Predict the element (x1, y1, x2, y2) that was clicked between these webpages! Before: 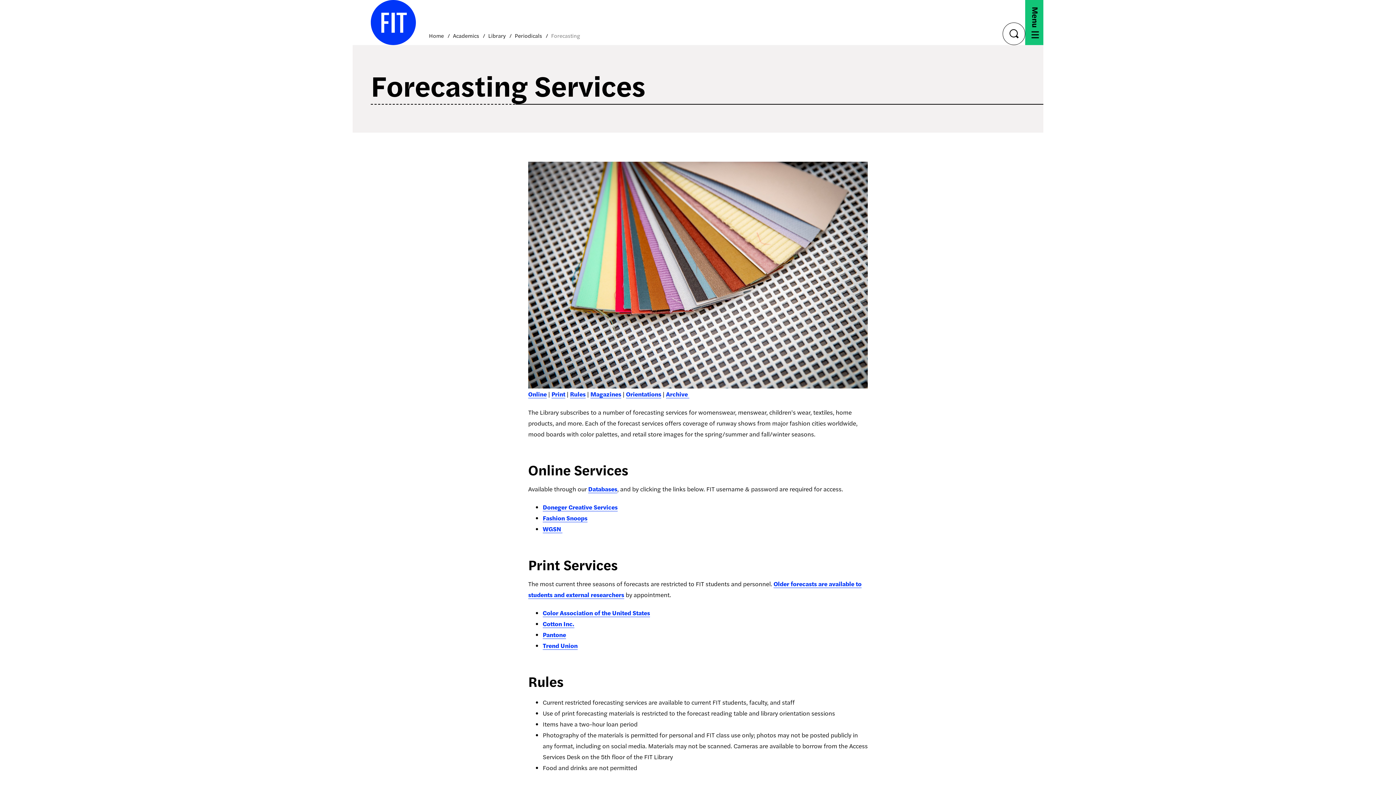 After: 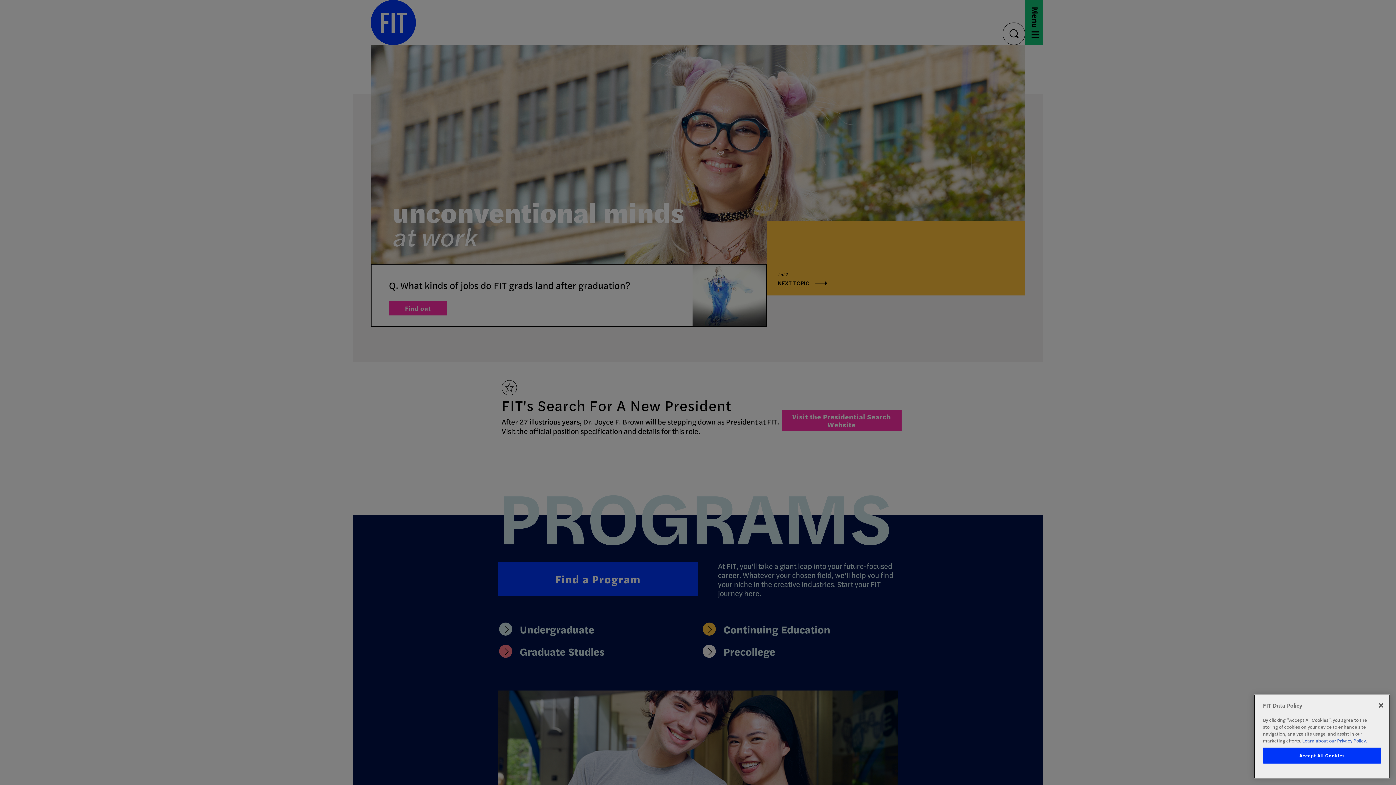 Action: label: Home bbox: (429, 31, 444, 39)